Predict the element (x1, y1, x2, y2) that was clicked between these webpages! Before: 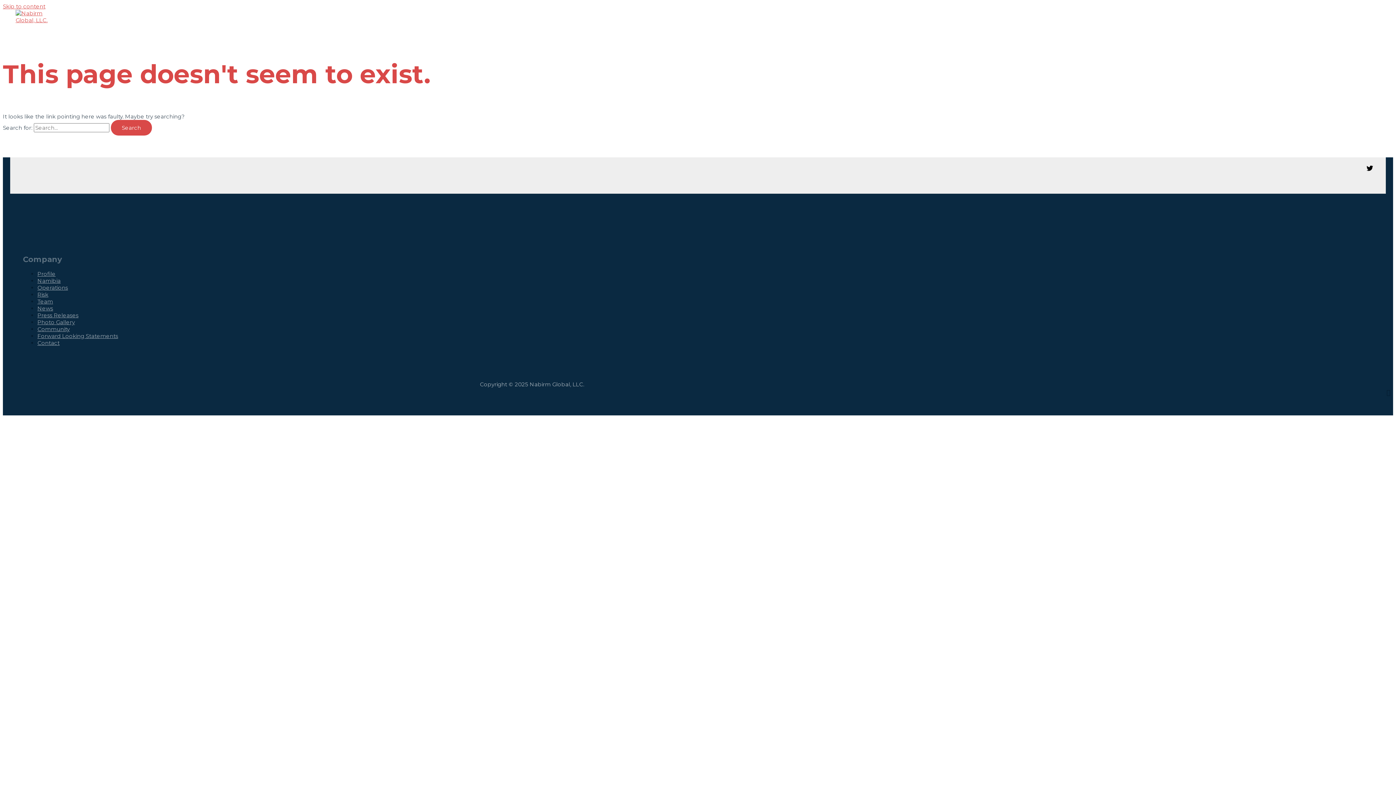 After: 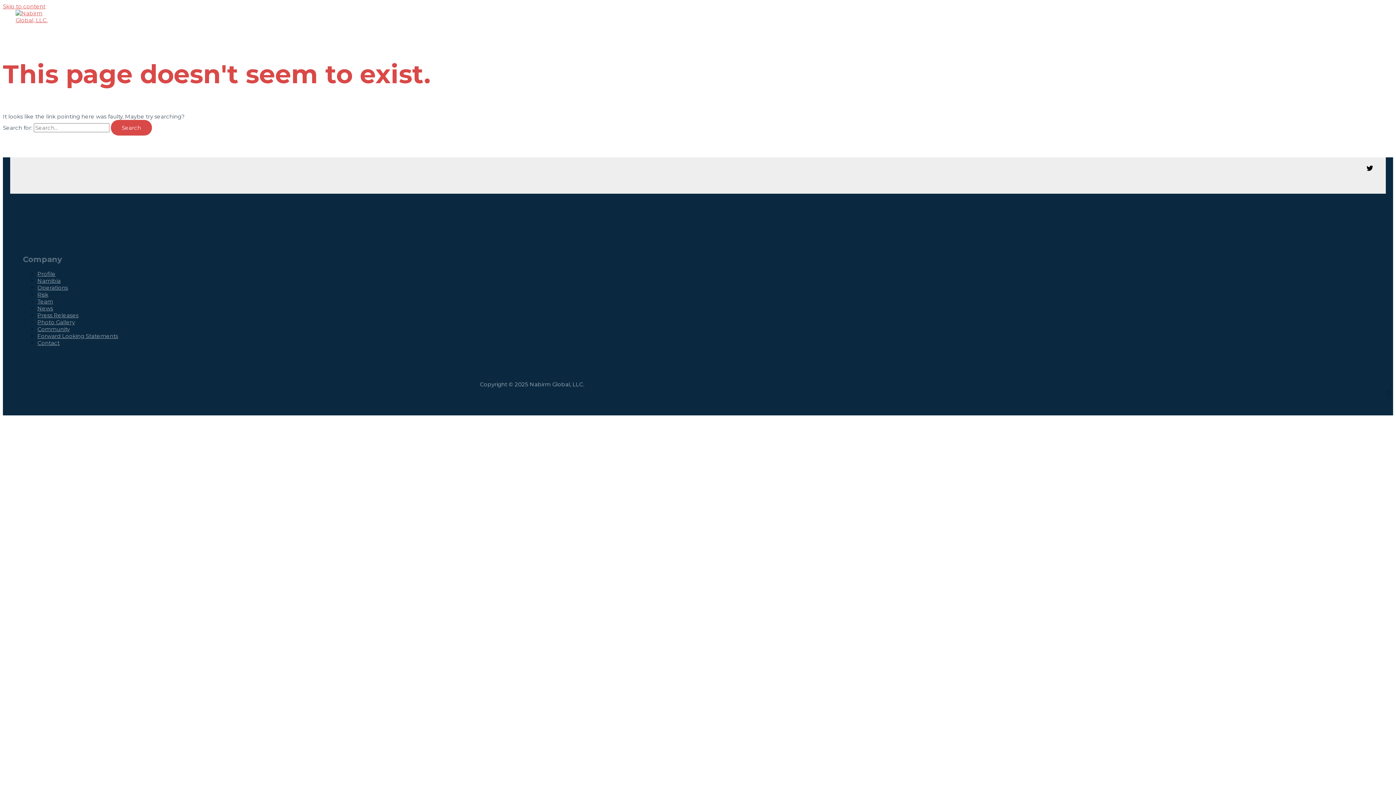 Action: label: Twitter bbox: (1366, 166, 1373, 173)